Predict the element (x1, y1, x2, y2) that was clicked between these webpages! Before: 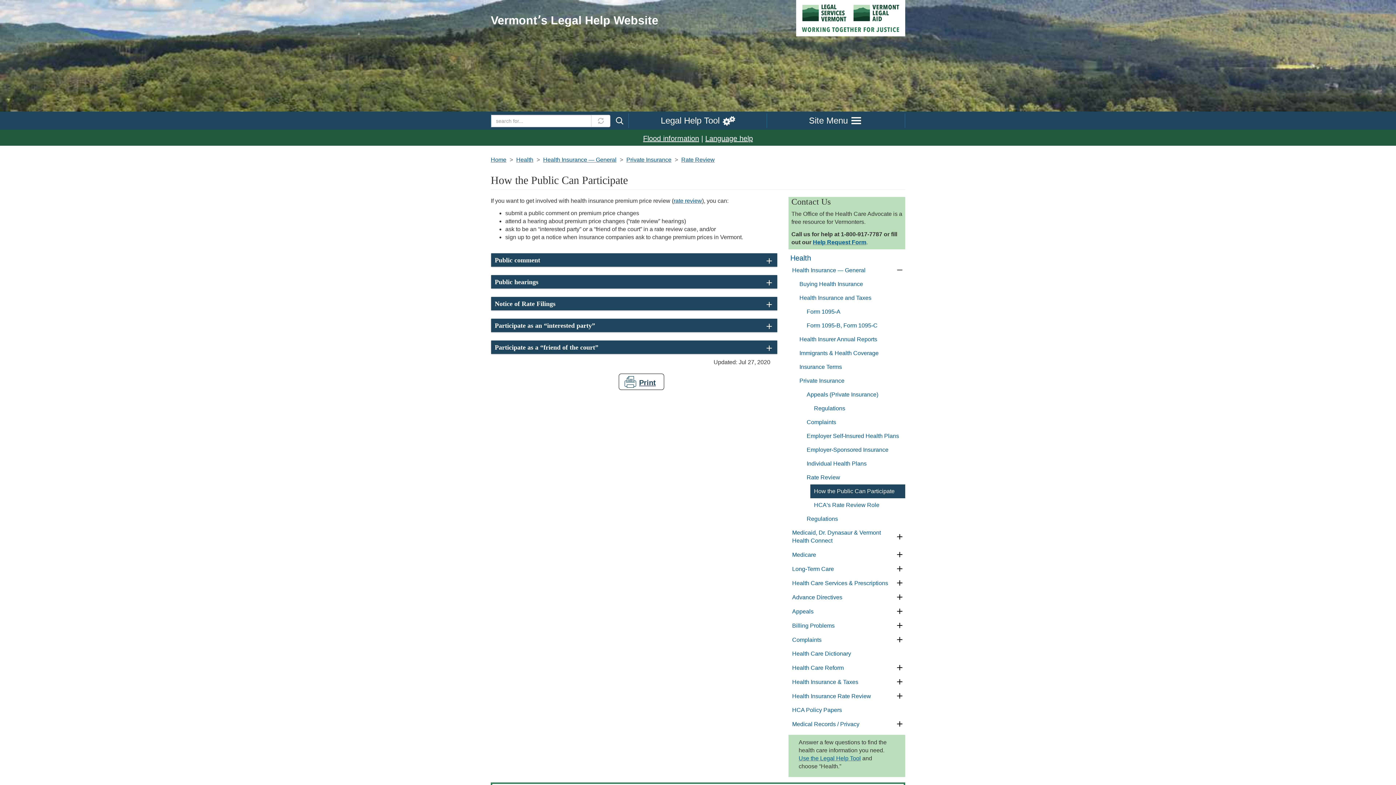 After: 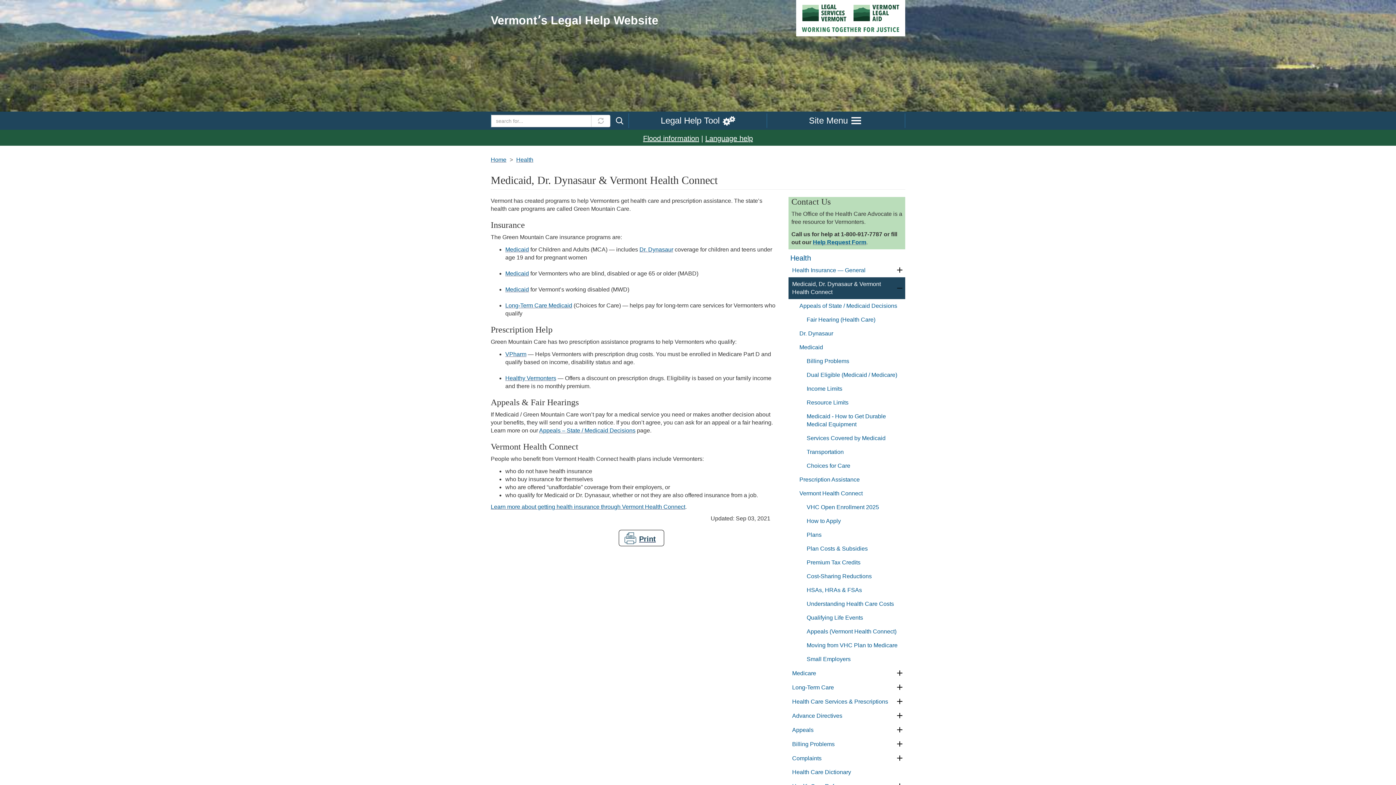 Action: bbox: (788, 526, 894, 548) label: Medicaid, Dr. Dynasaur & Vermont Health Connect